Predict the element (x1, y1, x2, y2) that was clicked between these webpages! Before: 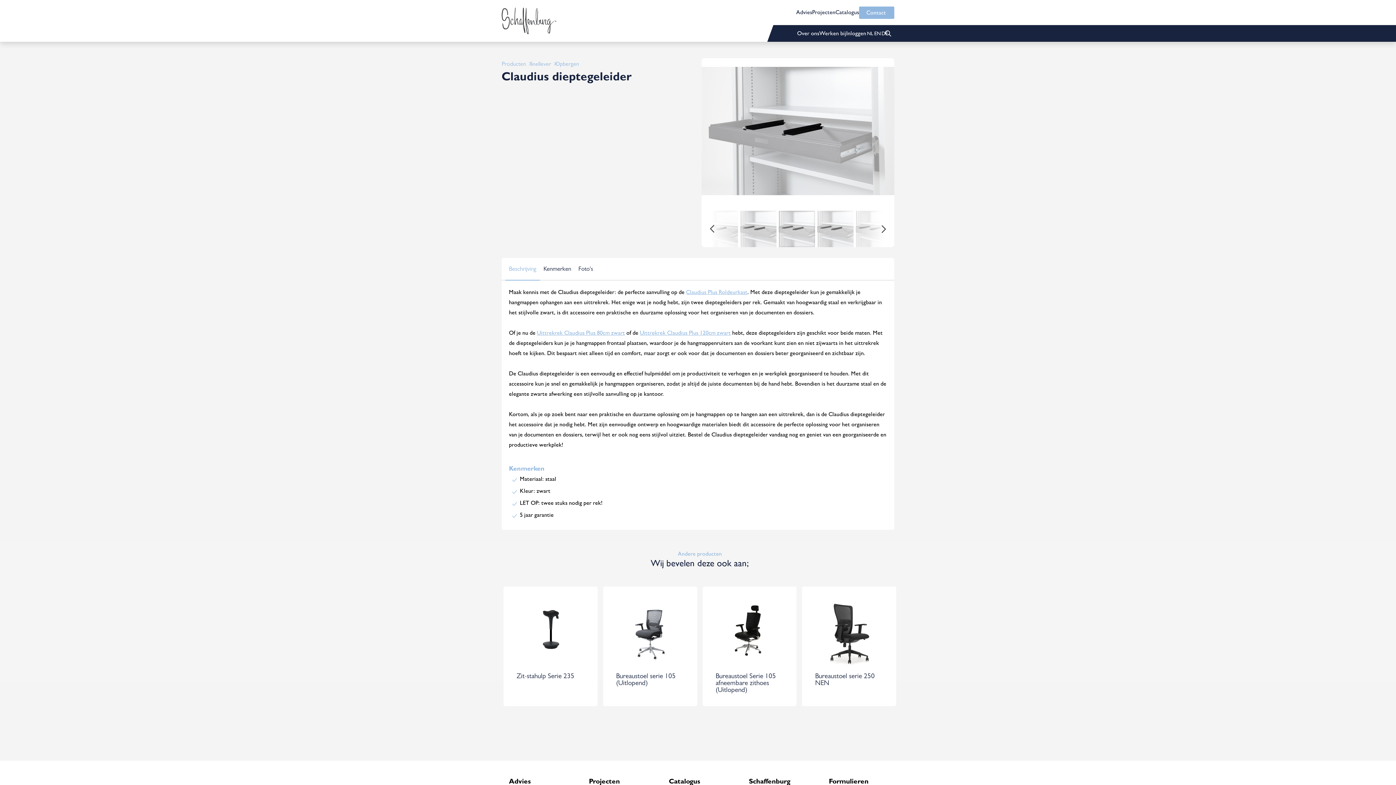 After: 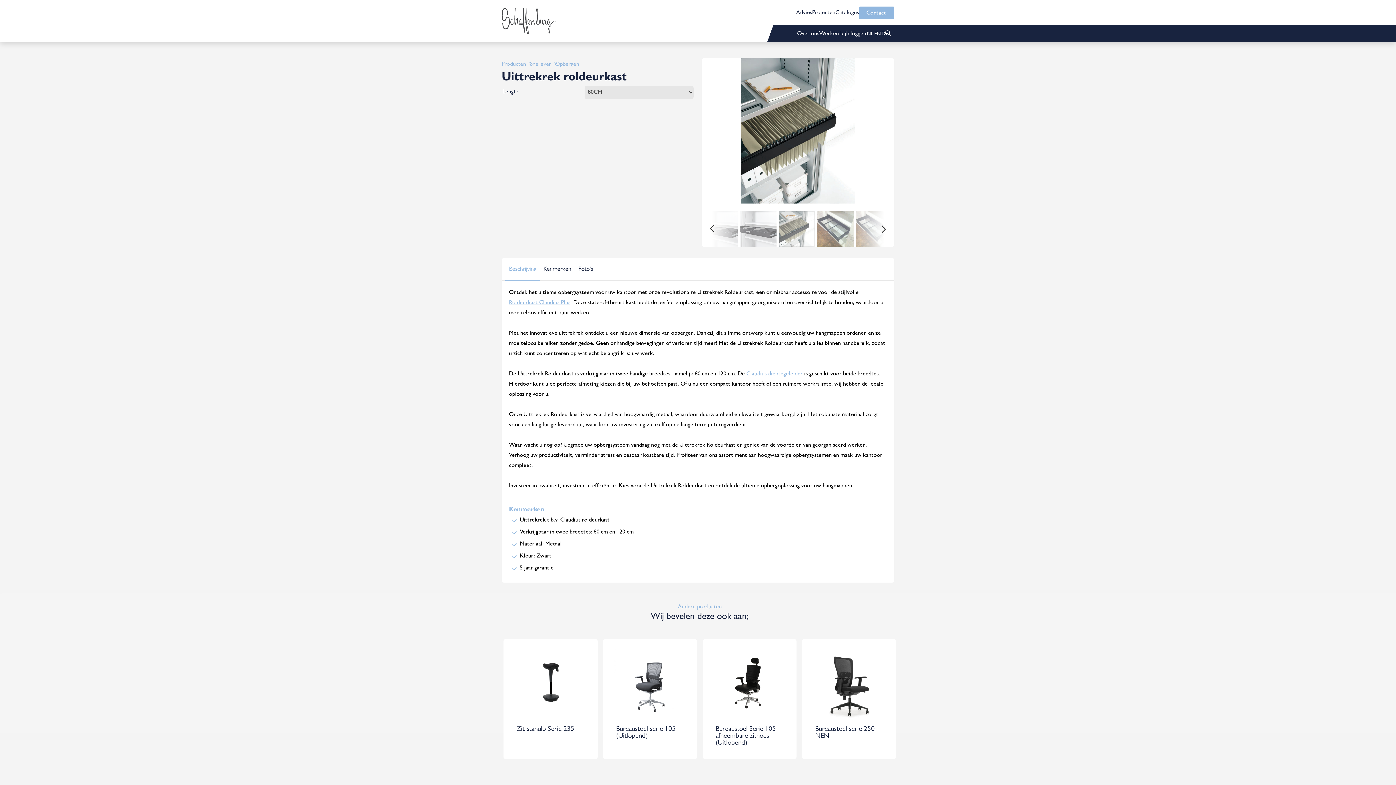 Action: bbox: (640, 330, 730, 336) label: Uittrekrek Claudius Plus 120cm zwart